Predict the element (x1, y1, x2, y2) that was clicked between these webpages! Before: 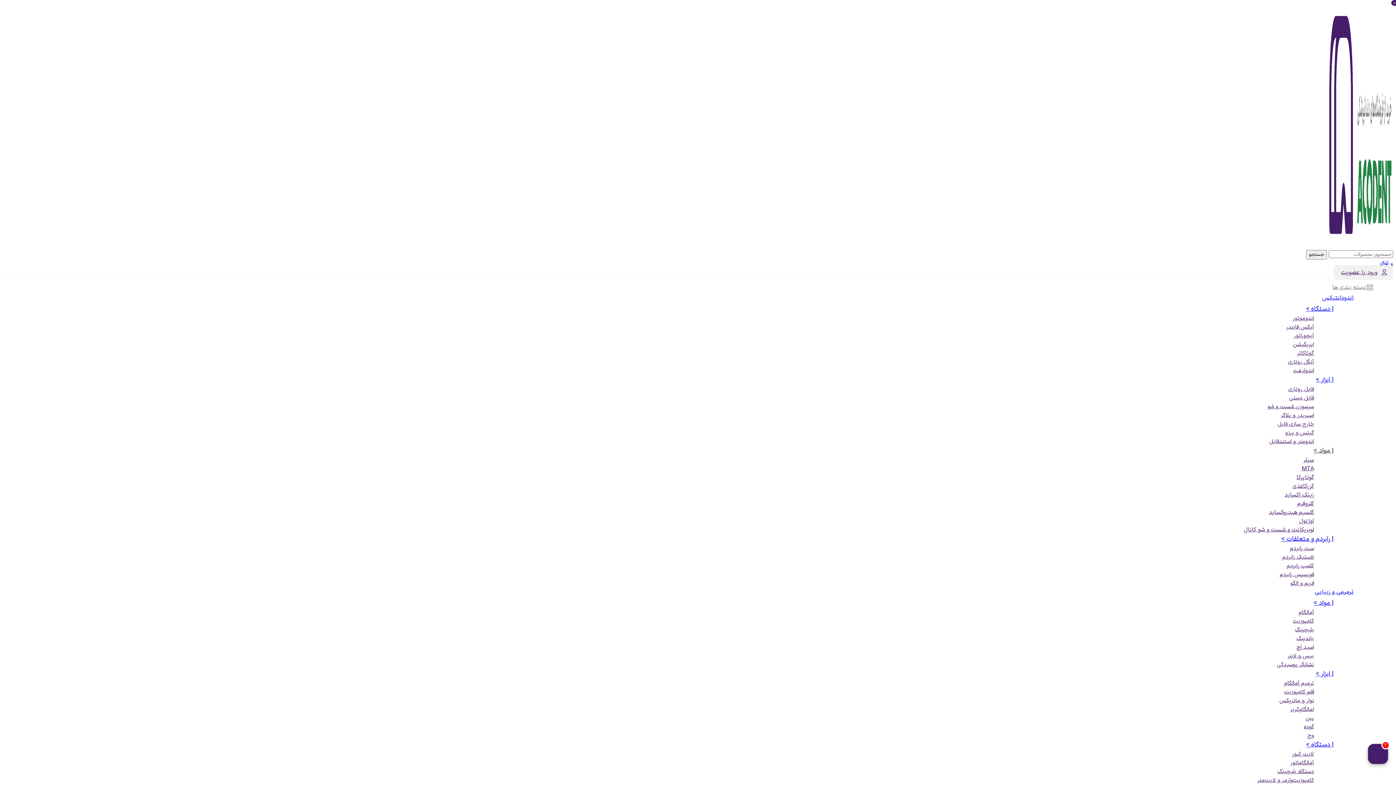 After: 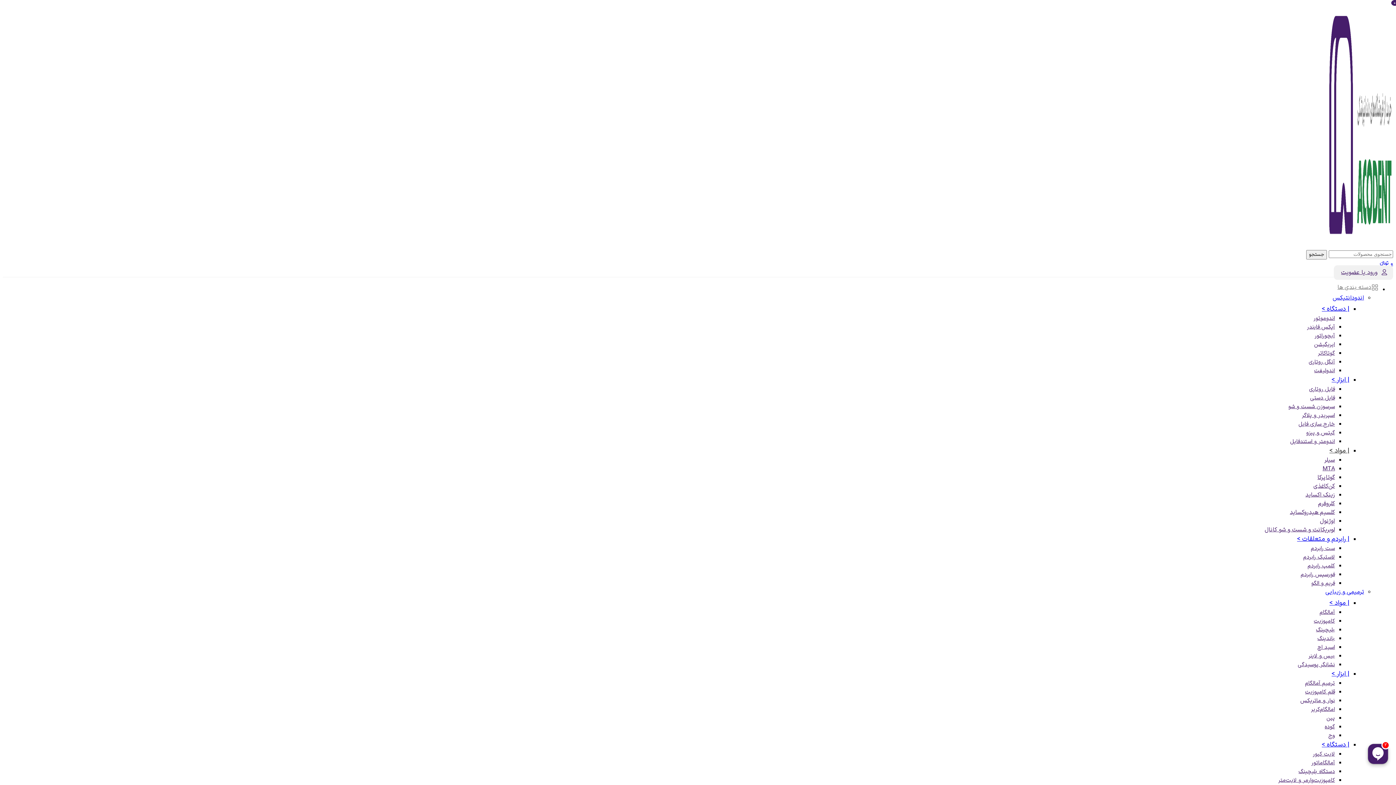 Action: bbox: (1297, 349, 1314, 357) label: گوتاکاتر